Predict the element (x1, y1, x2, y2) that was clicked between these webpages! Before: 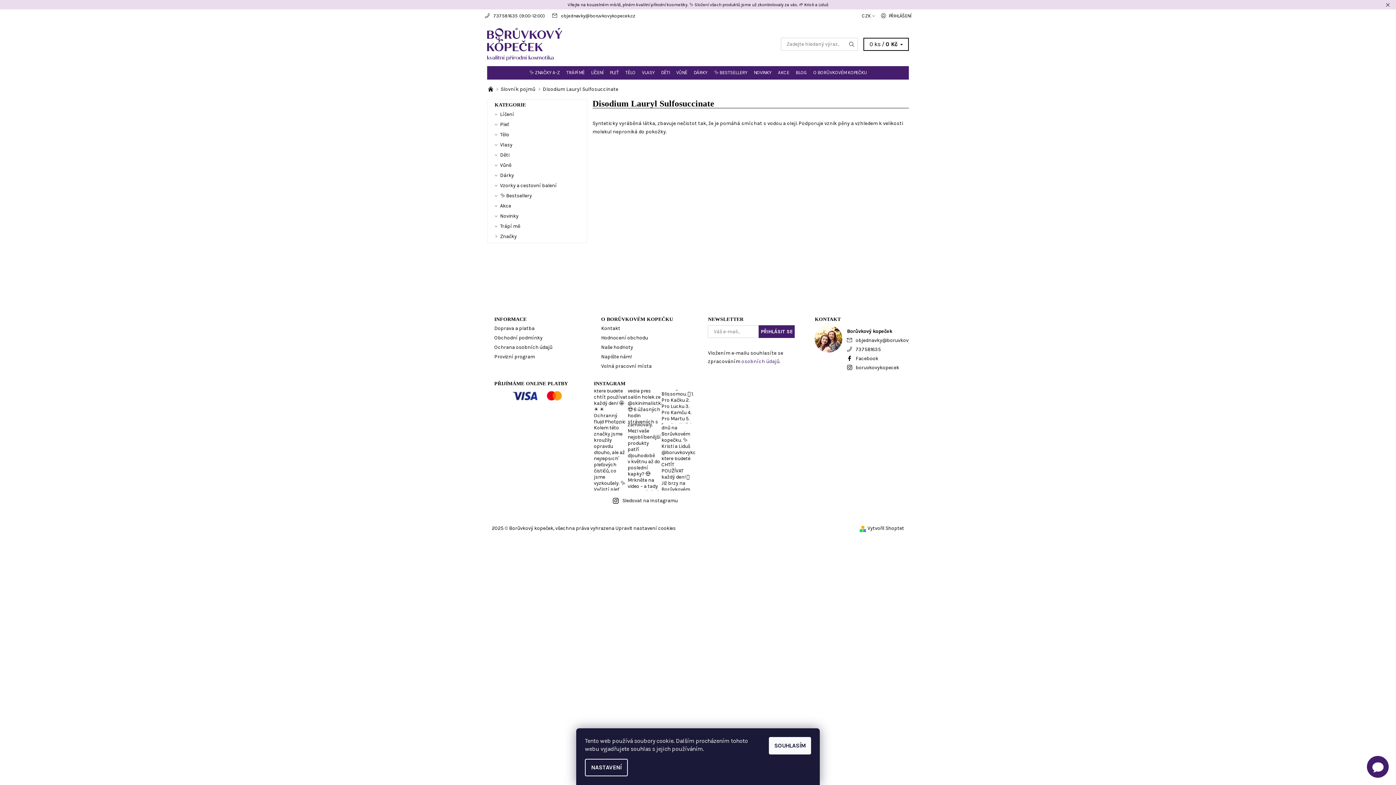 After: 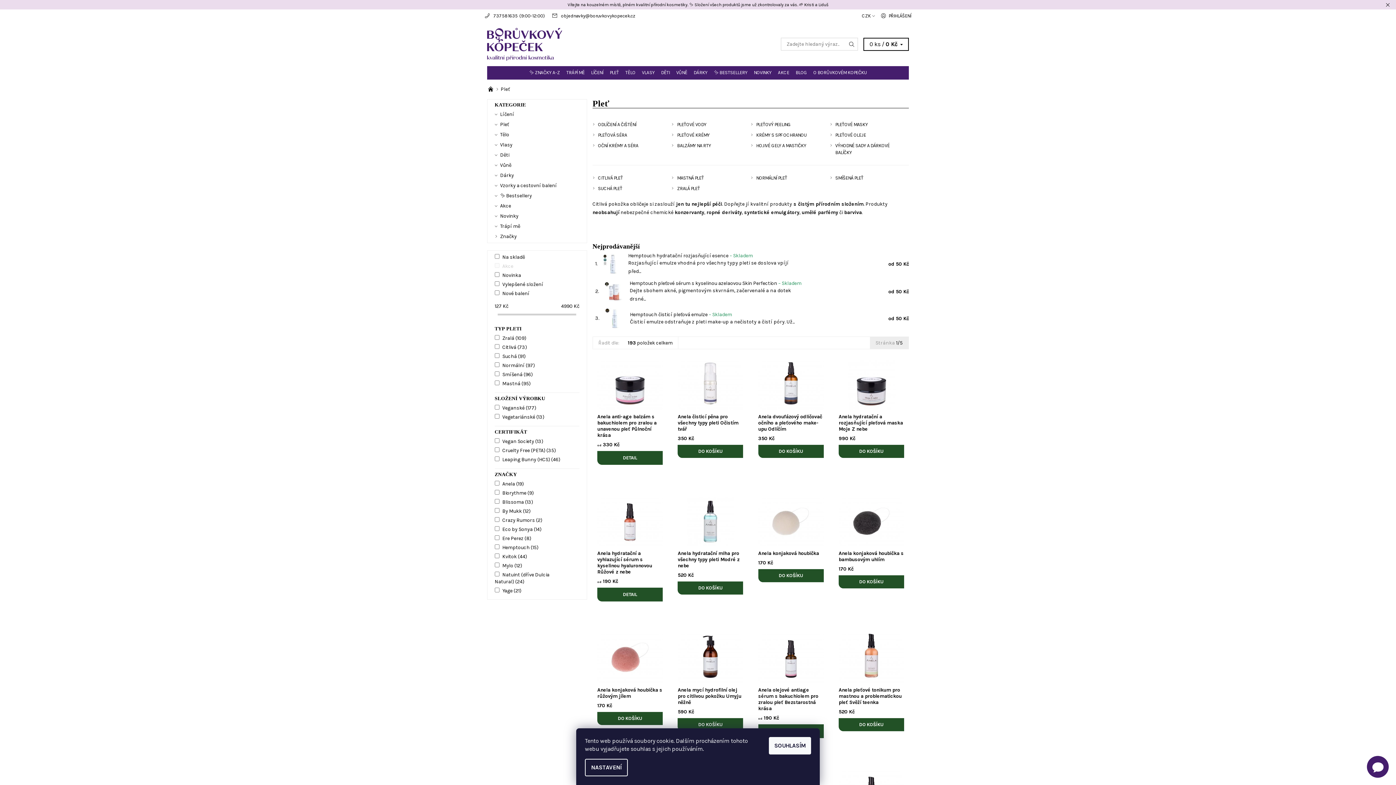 Action: bbox: (500, 121, 509, 127) label: Pleť